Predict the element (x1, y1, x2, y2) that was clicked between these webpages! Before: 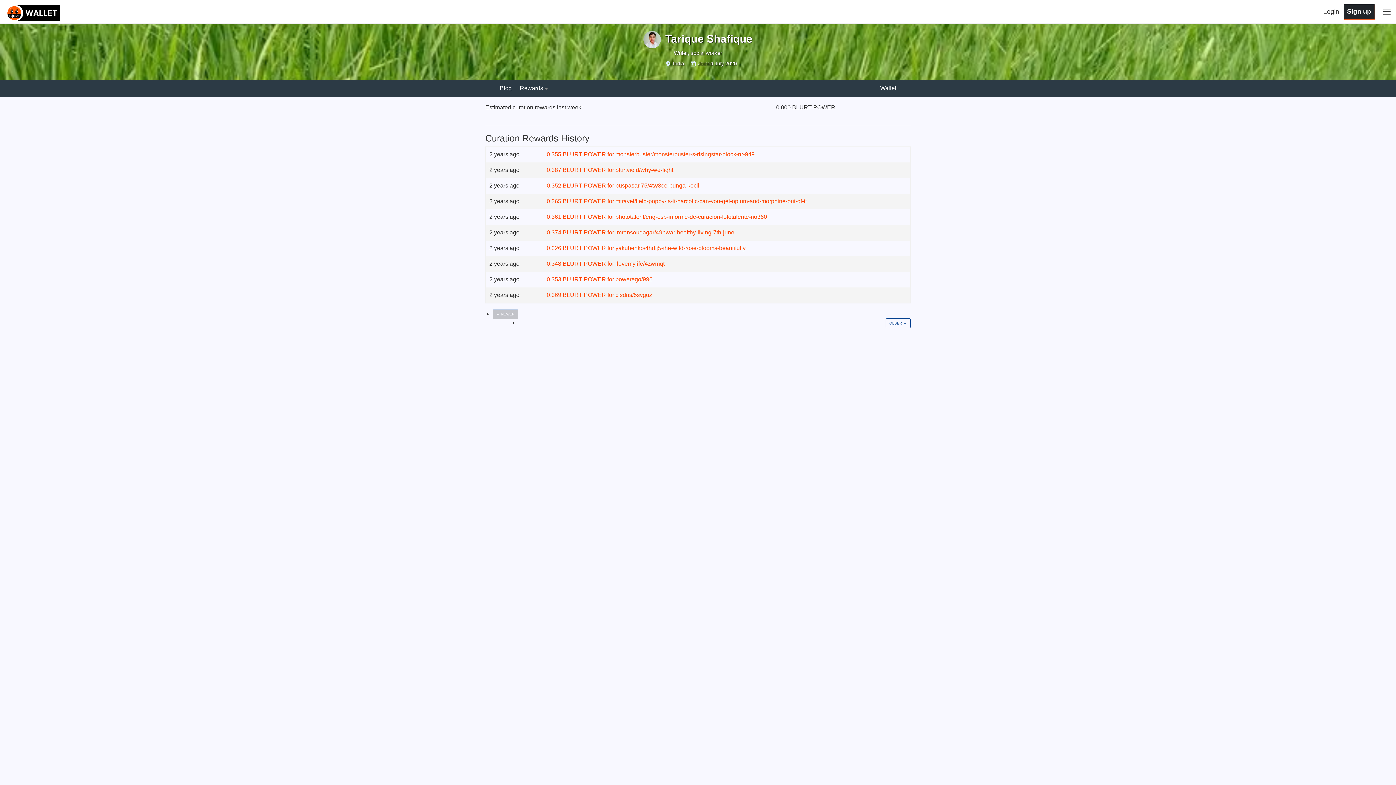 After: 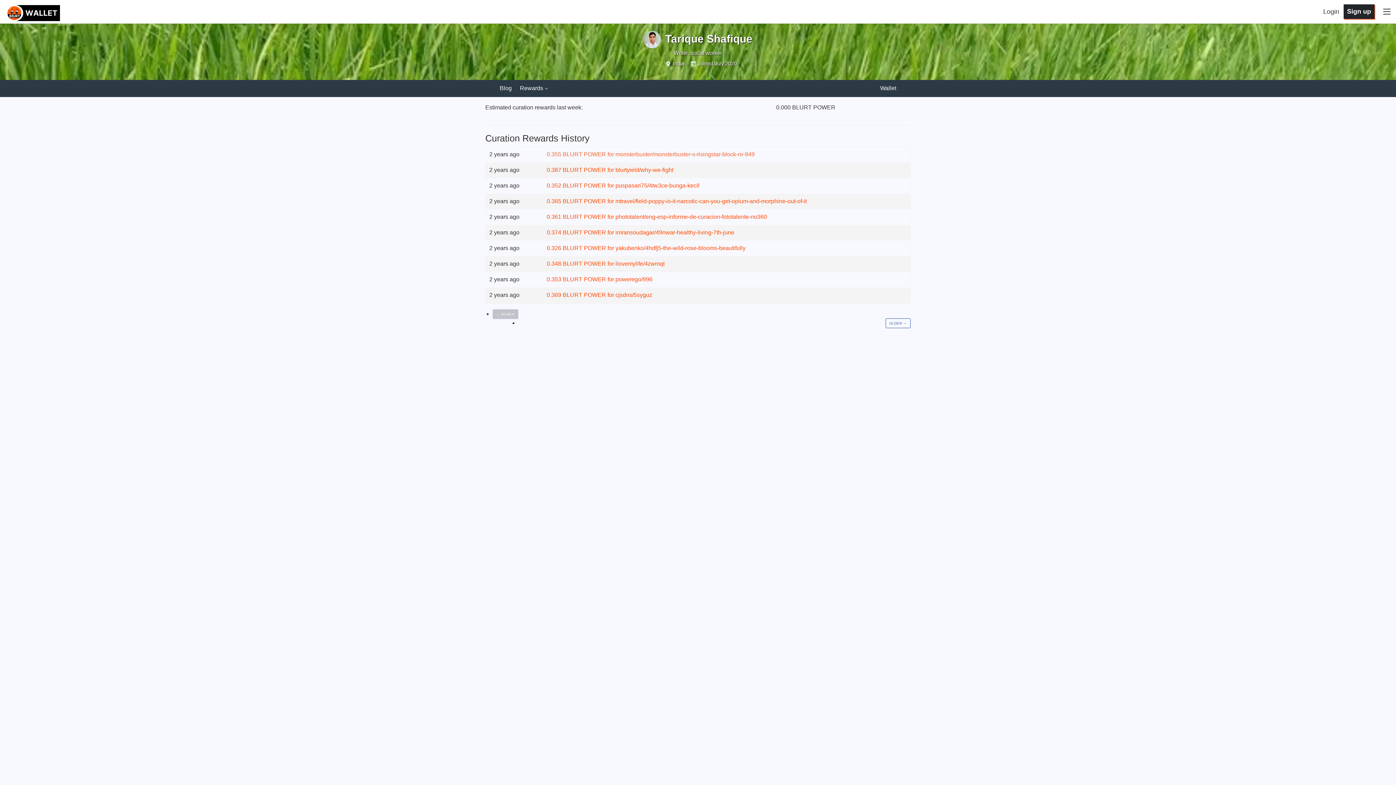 Action: bbox: (615, 151, 754, 157) label: monsterbuster/monsterbuster-s-risingstar-block-nr-949